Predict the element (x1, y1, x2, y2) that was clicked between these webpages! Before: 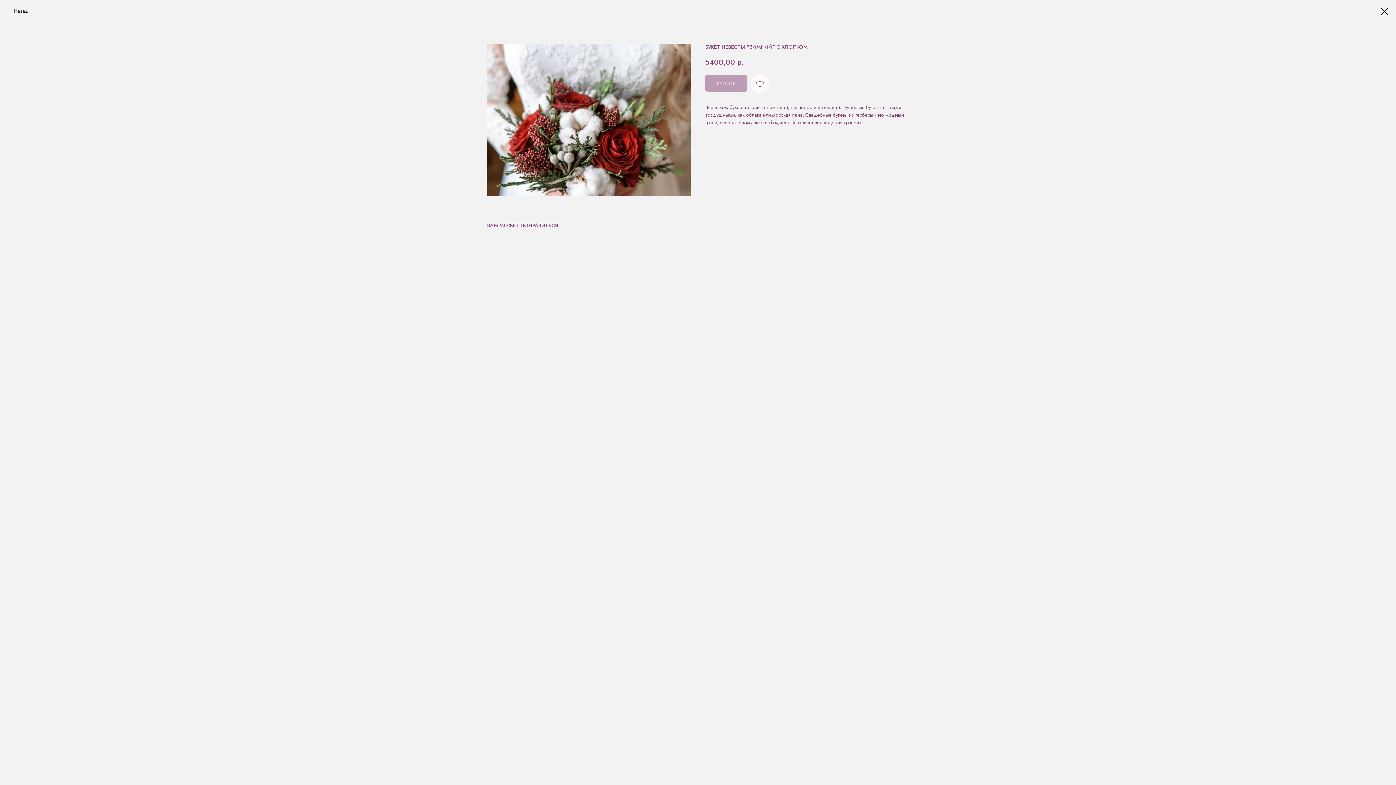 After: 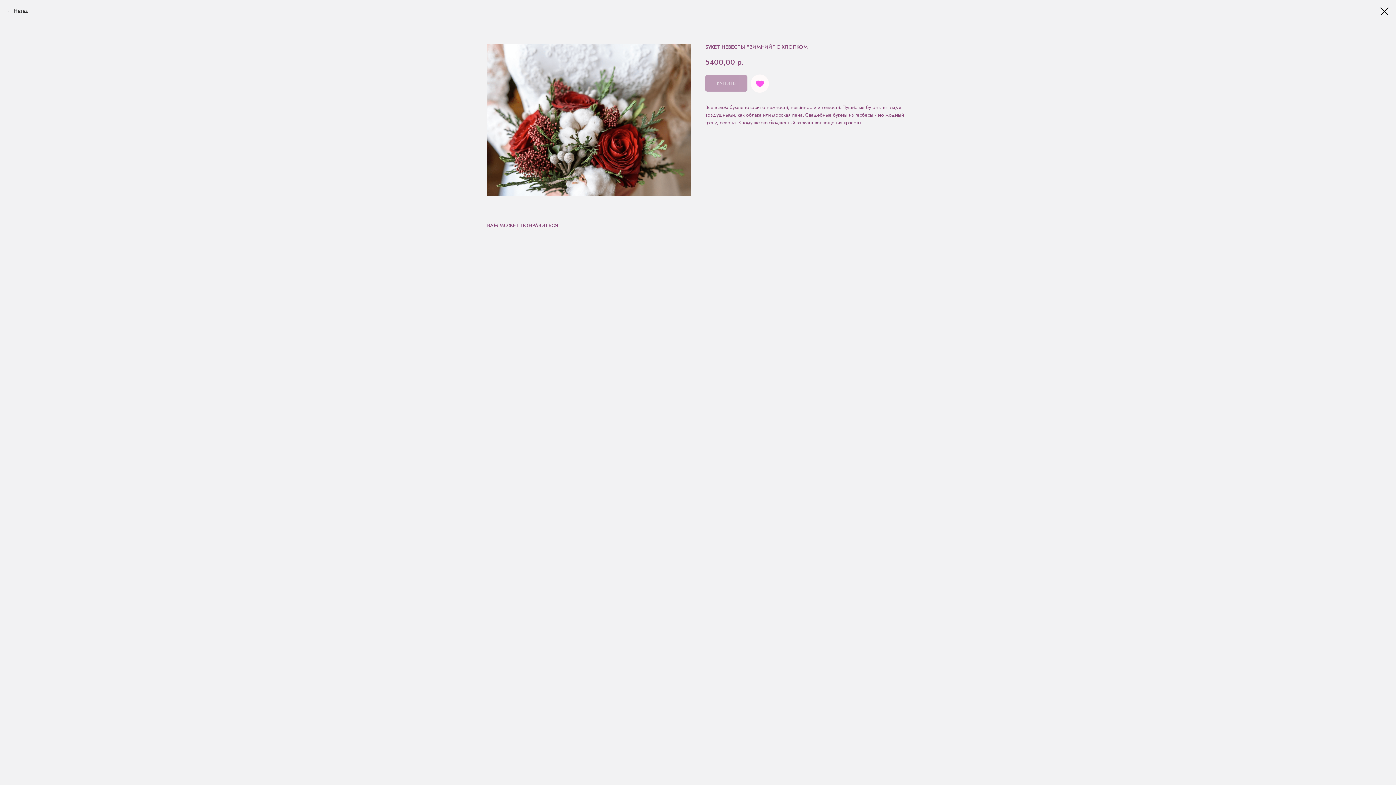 Action: bbox: (750, 74, 769, 92)